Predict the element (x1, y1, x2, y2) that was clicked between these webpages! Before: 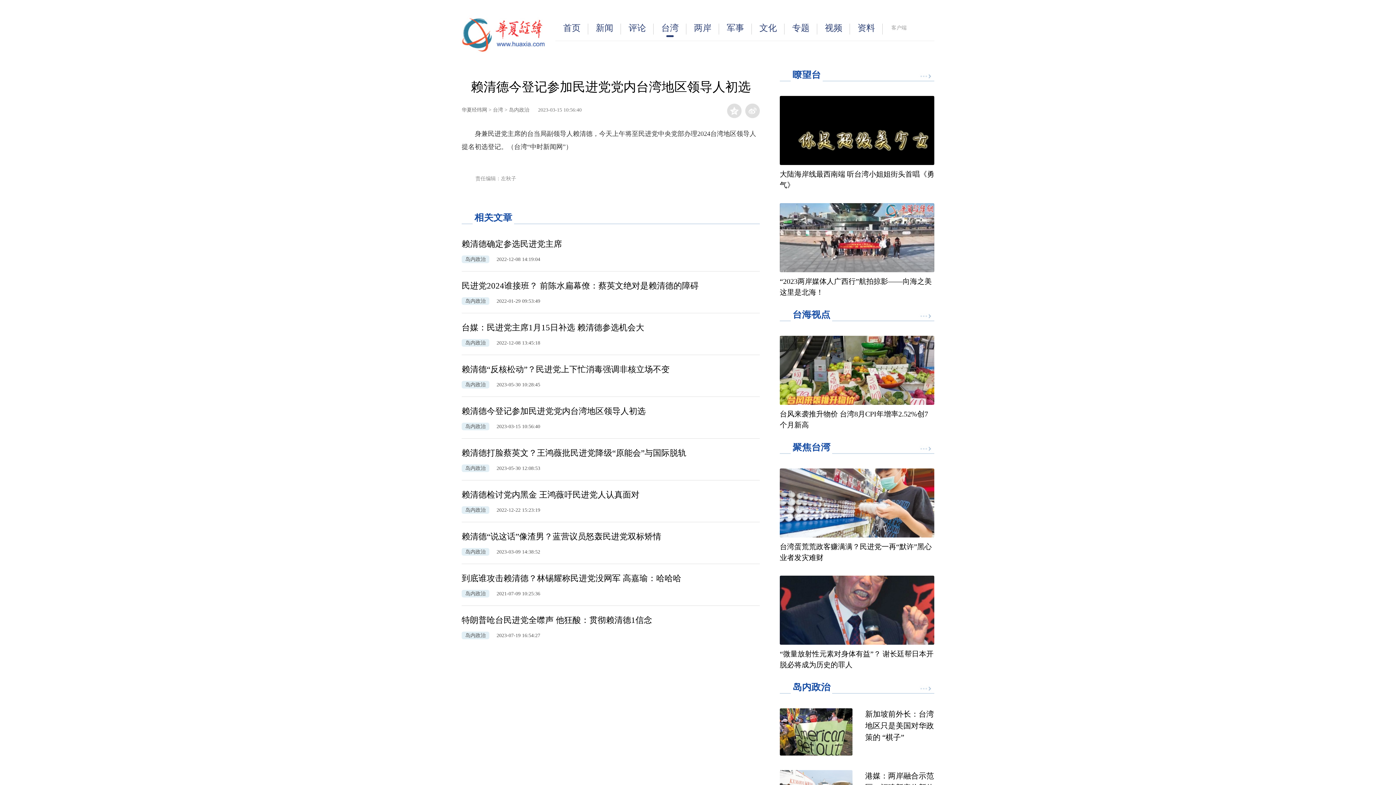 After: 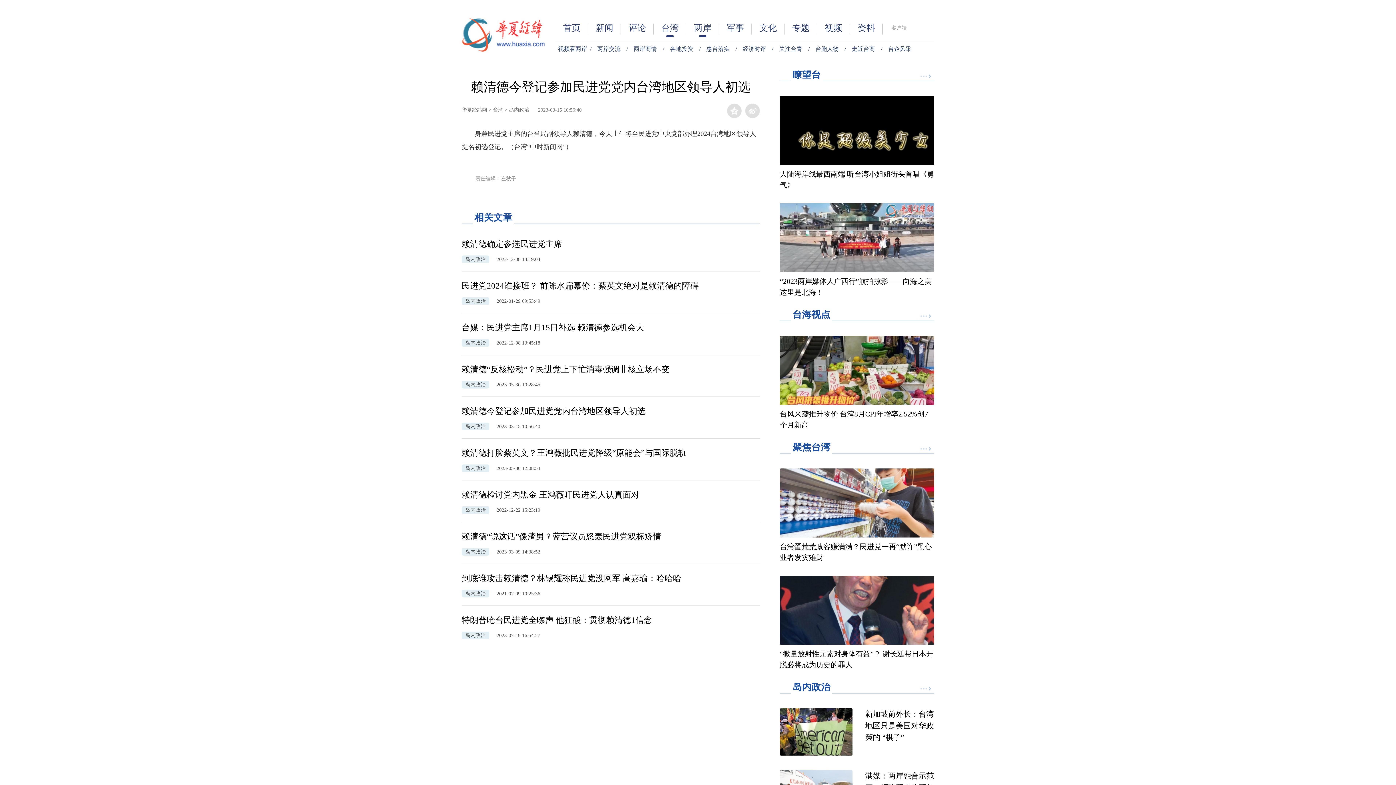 Action: label: 两岸 bbox: (686, 13, 719, 42)